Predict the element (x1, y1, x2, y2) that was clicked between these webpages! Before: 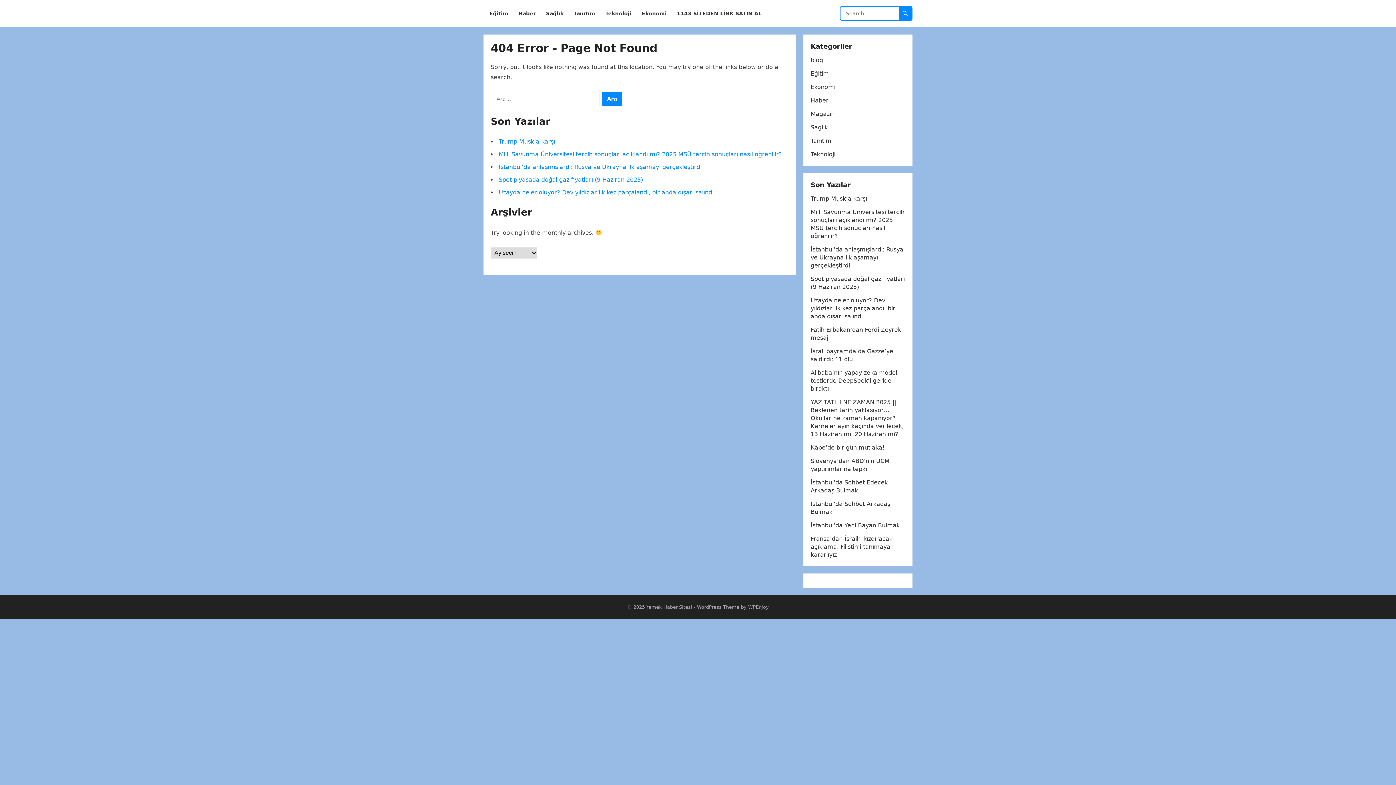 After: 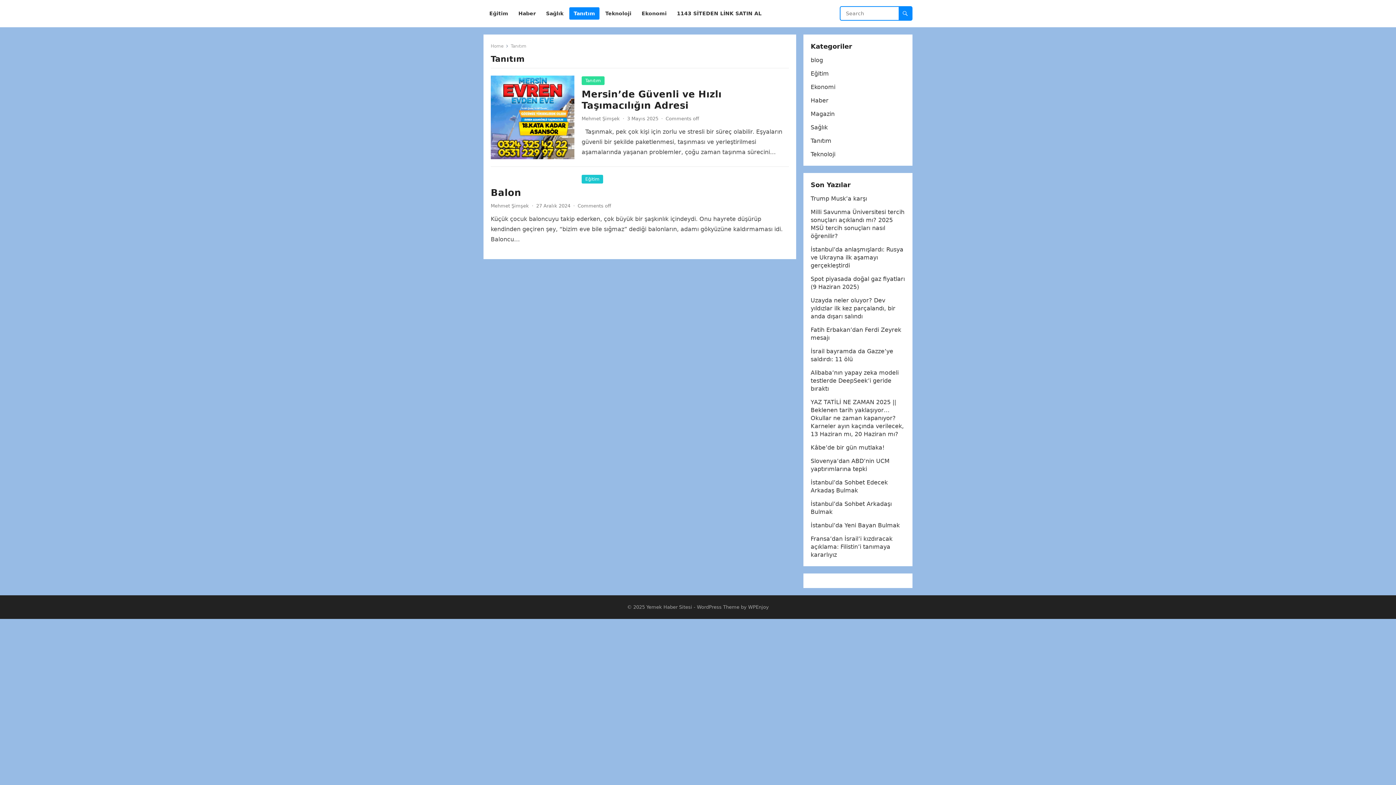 Action: label: Tanıtım bbox: (569, 0, 599, 27)